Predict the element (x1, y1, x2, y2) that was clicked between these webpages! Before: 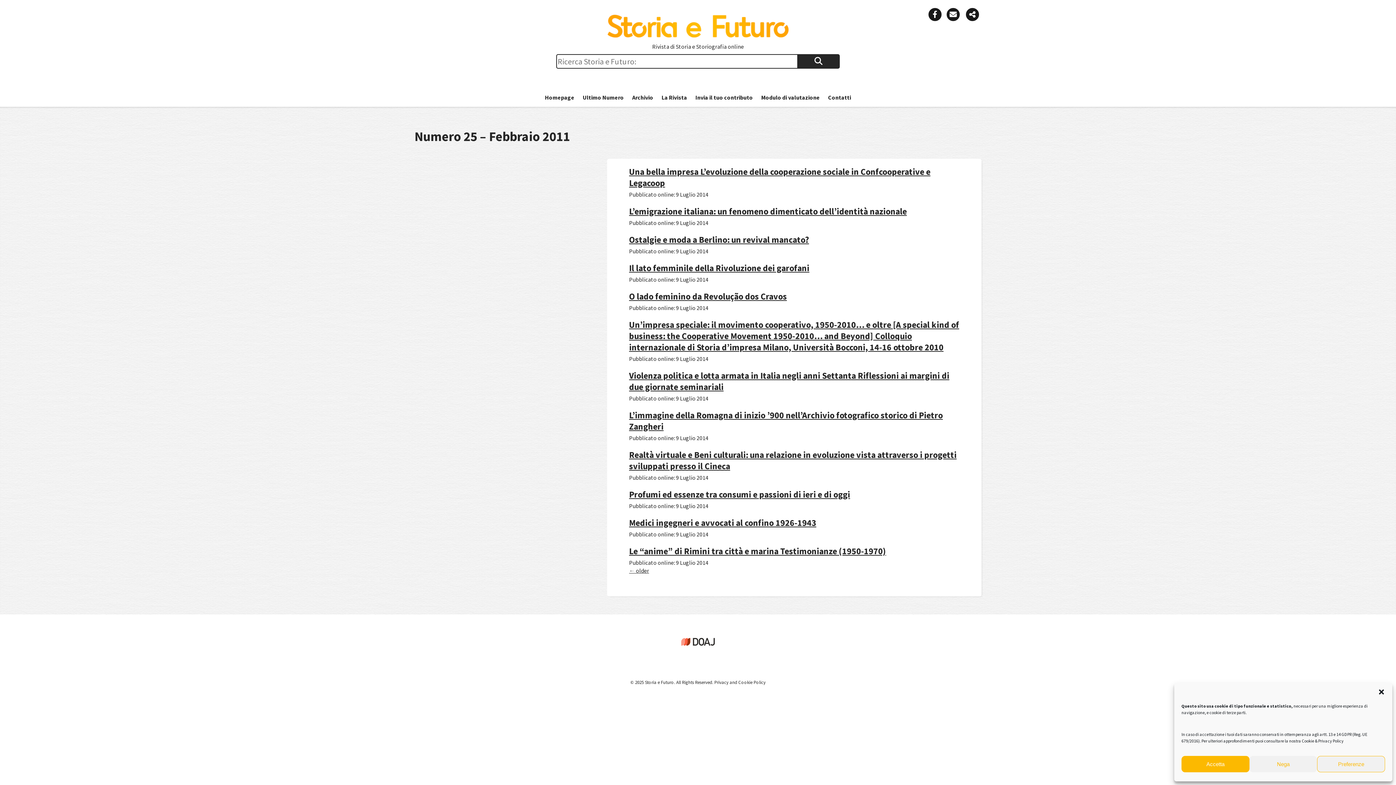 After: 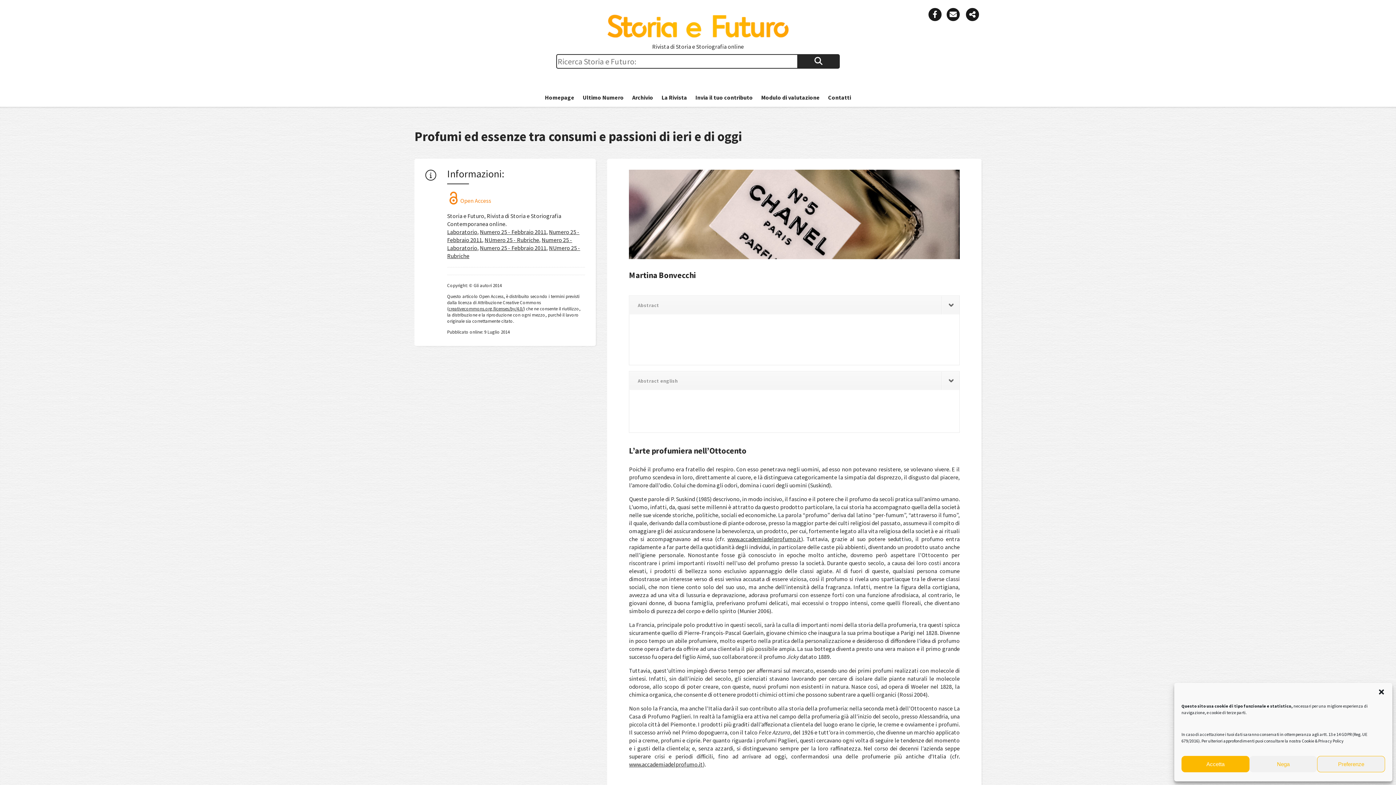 Action: bbox: (629, 489, 850, 500) label: Profumi ed essenze tra consumi e passioni di ieri e di oggi